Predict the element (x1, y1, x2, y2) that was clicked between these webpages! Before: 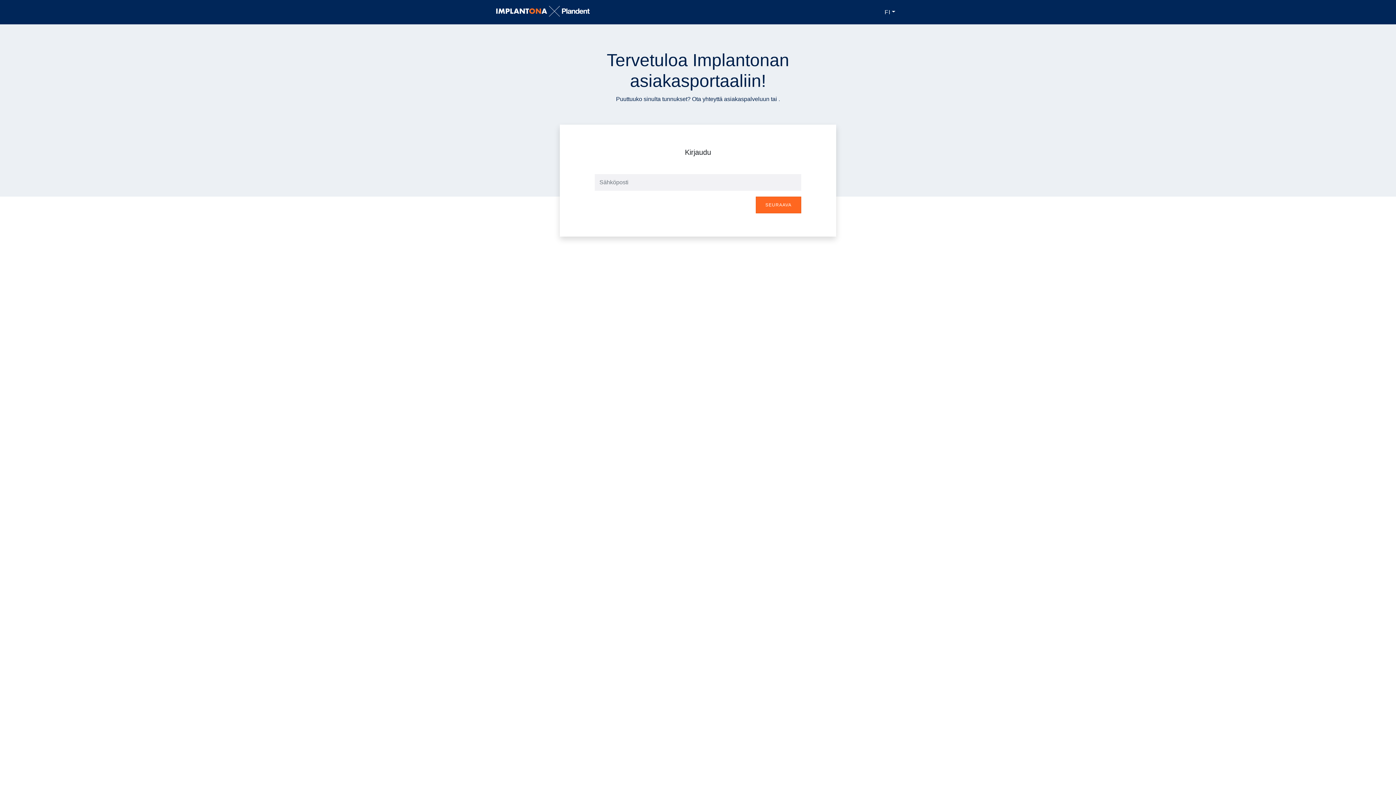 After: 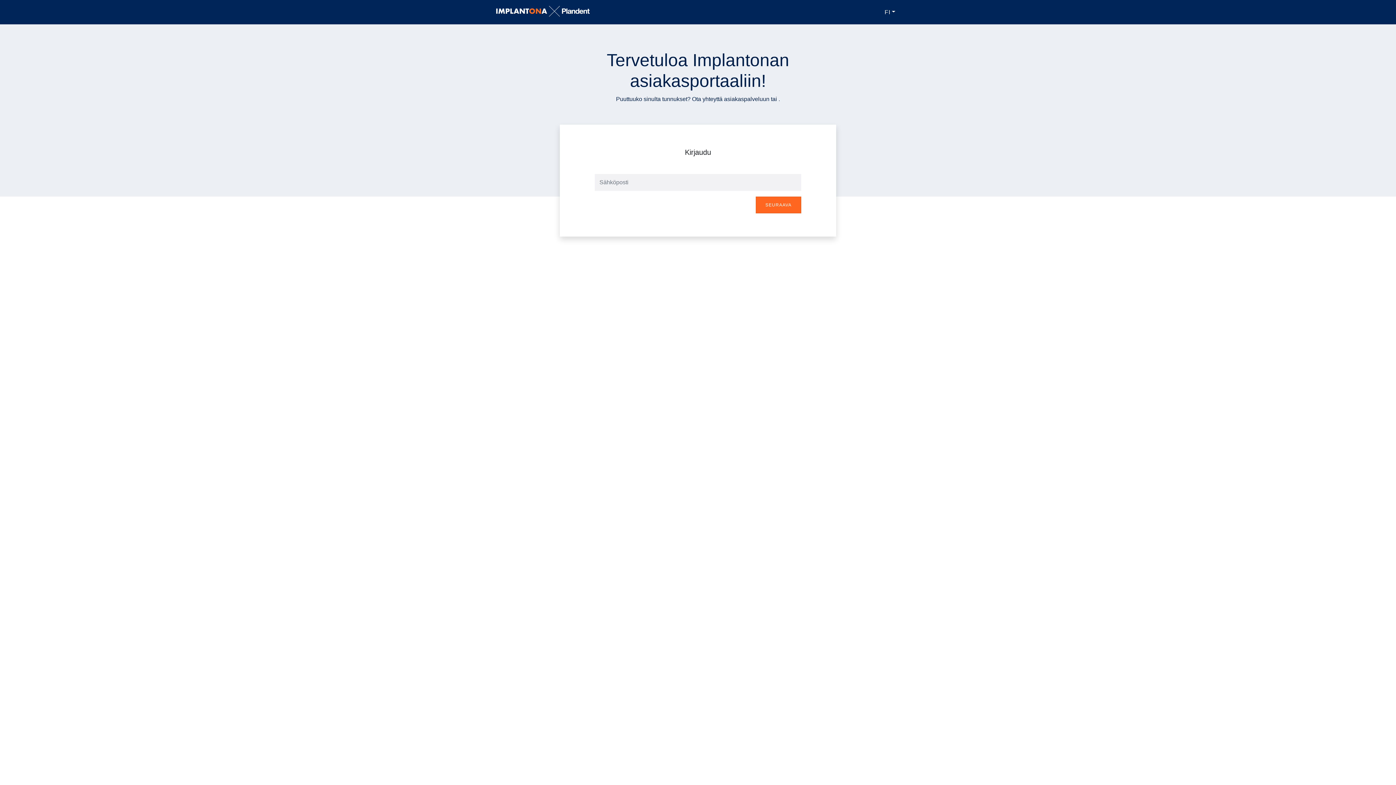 Action: bbox: (496, 5, 590, 18)